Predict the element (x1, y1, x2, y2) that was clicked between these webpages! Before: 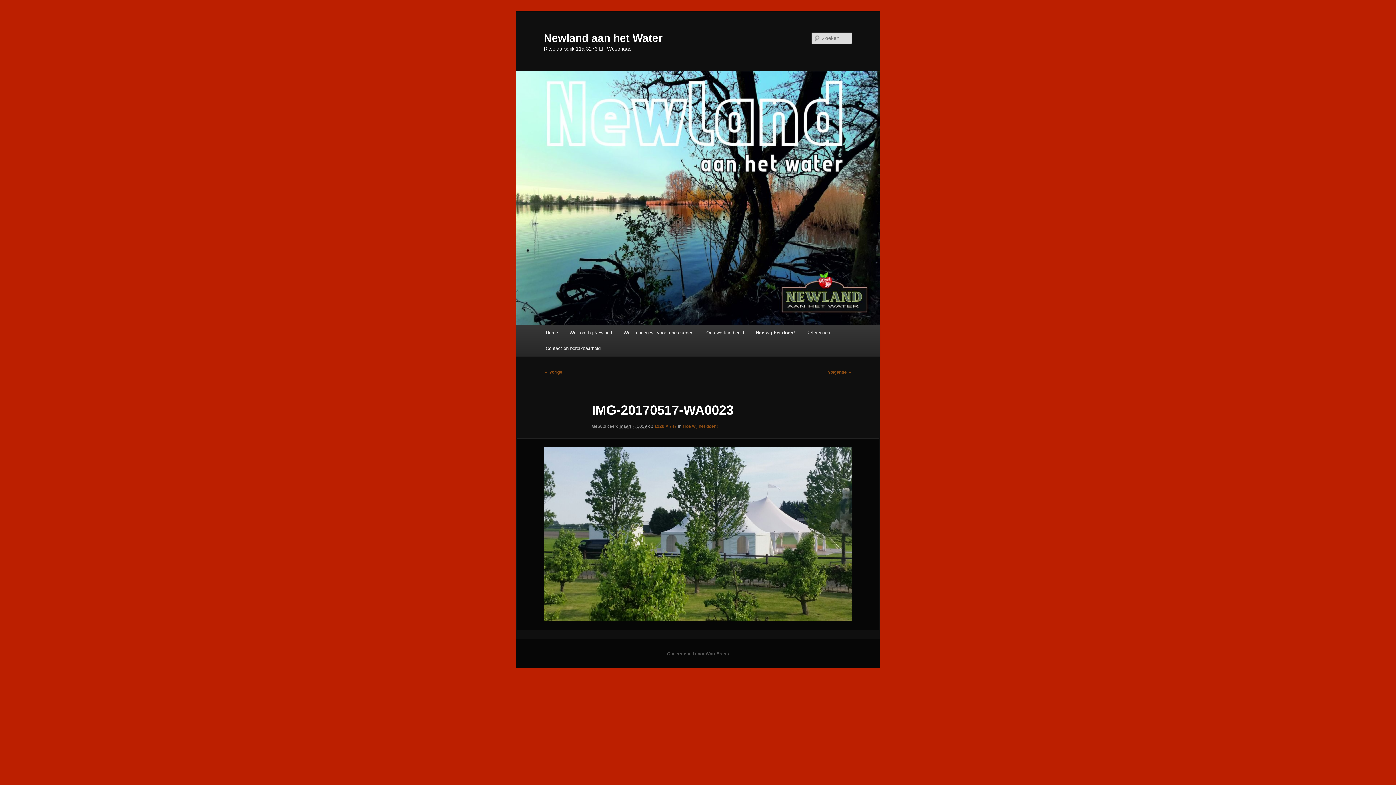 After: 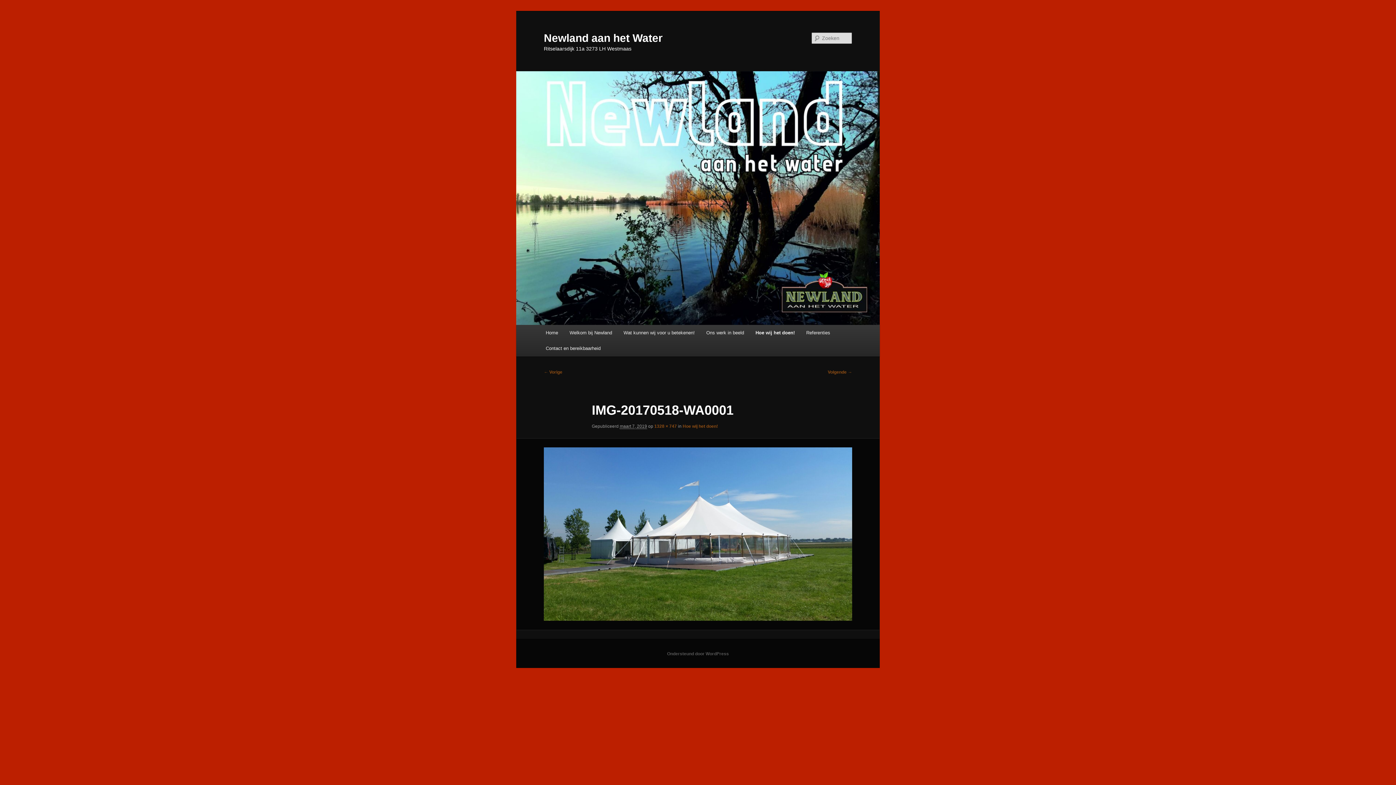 Action: bbox: (525, 447, 870, 621)